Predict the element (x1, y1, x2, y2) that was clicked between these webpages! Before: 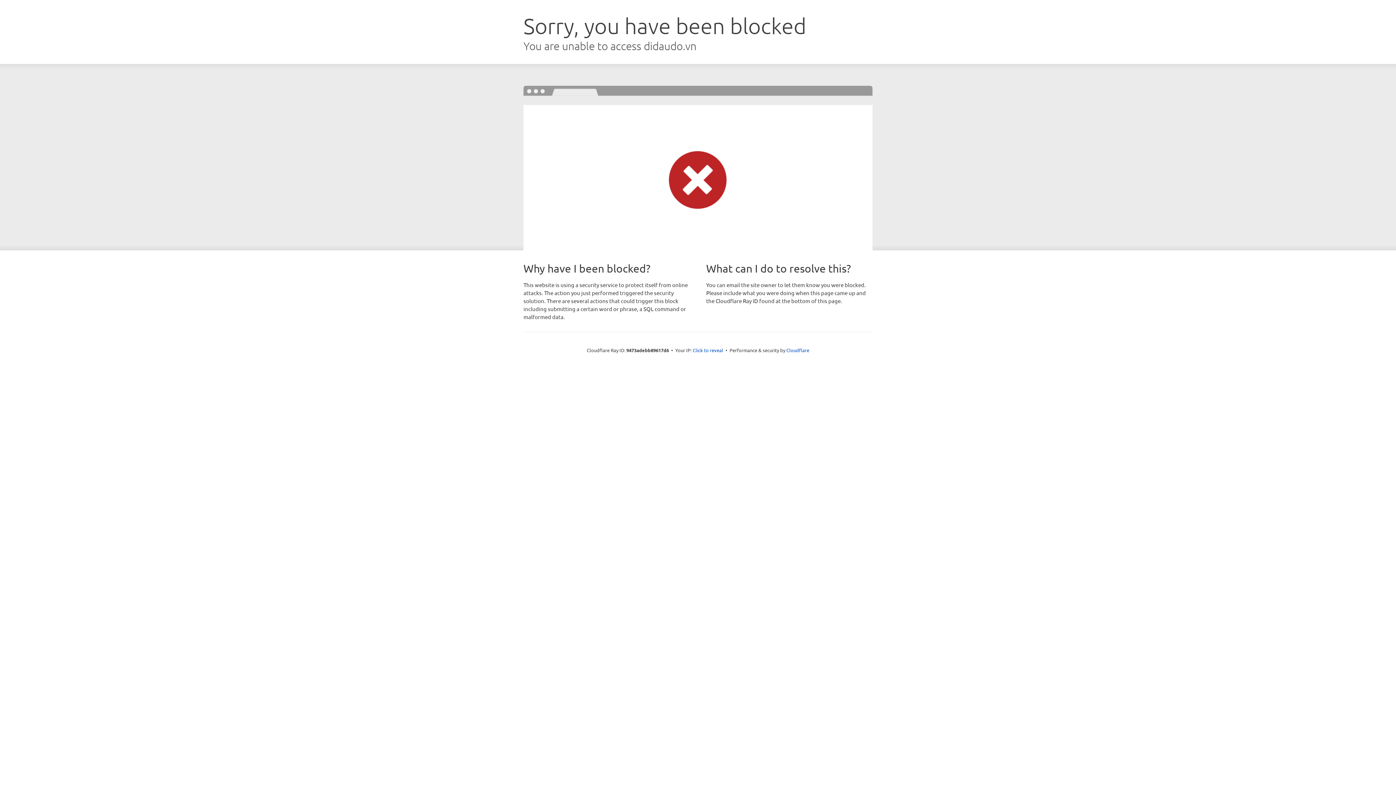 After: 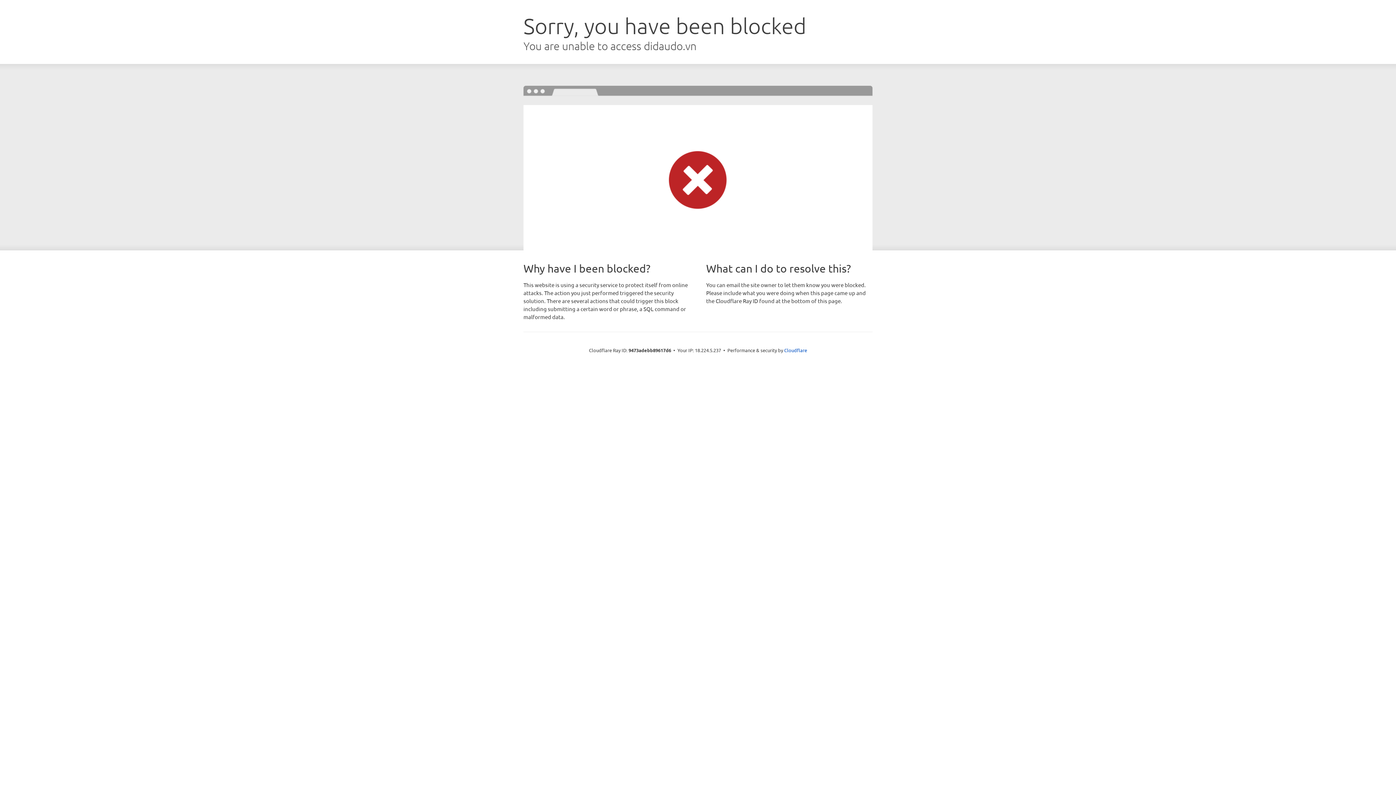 Action: bbox: (692, 346, 723, 353) label: Click to reveal